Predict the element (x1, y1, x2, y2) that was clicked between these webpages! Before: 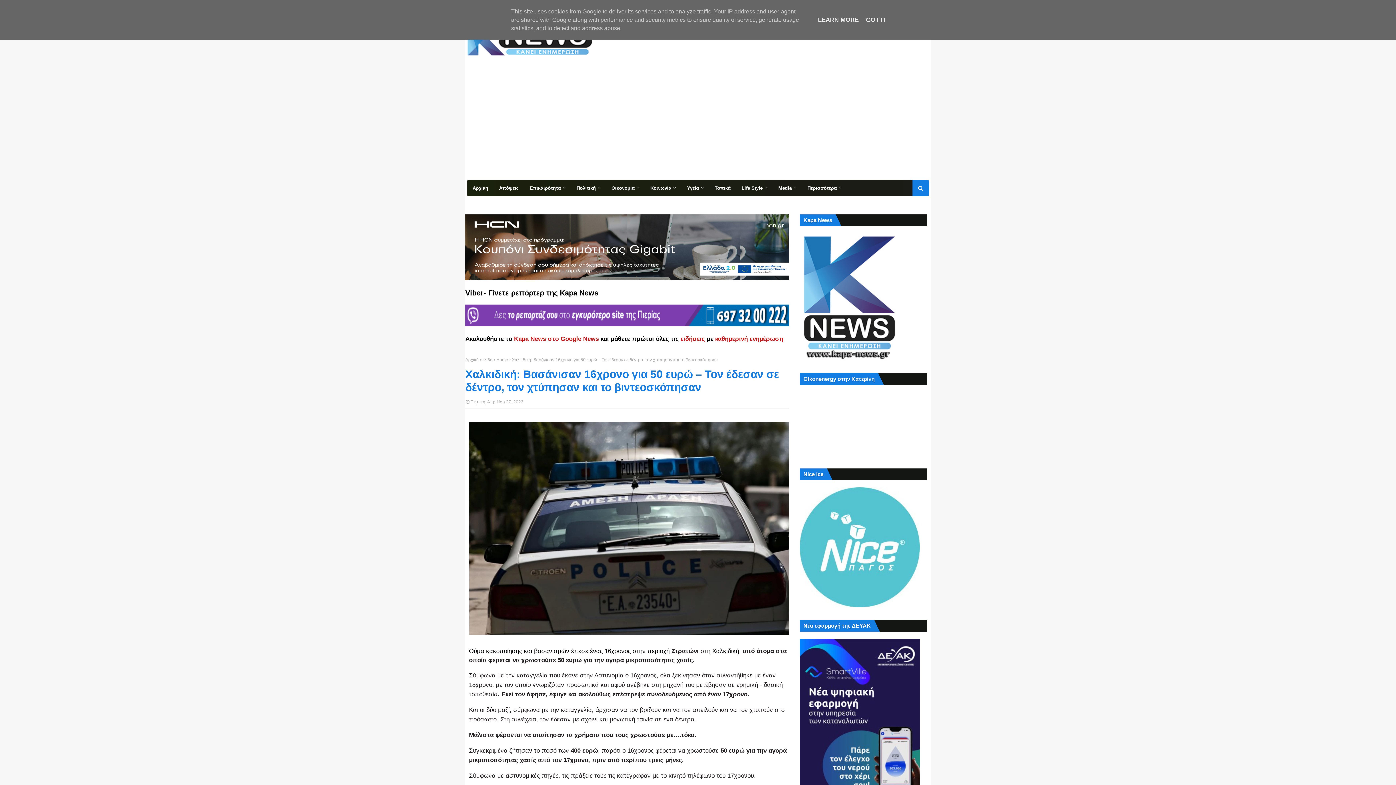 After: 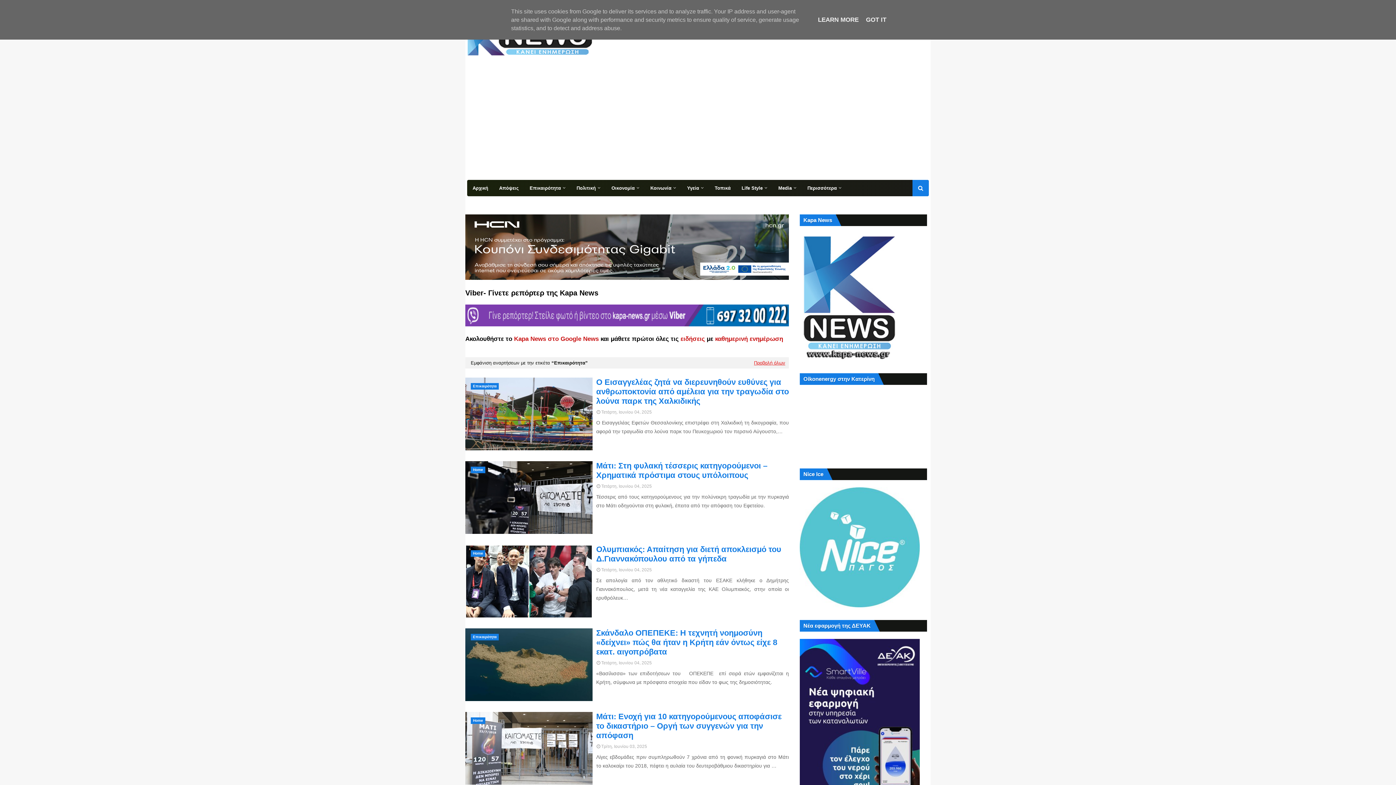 Action: bbox: (524, 180, 571, 196) label: Επικαιρότητα